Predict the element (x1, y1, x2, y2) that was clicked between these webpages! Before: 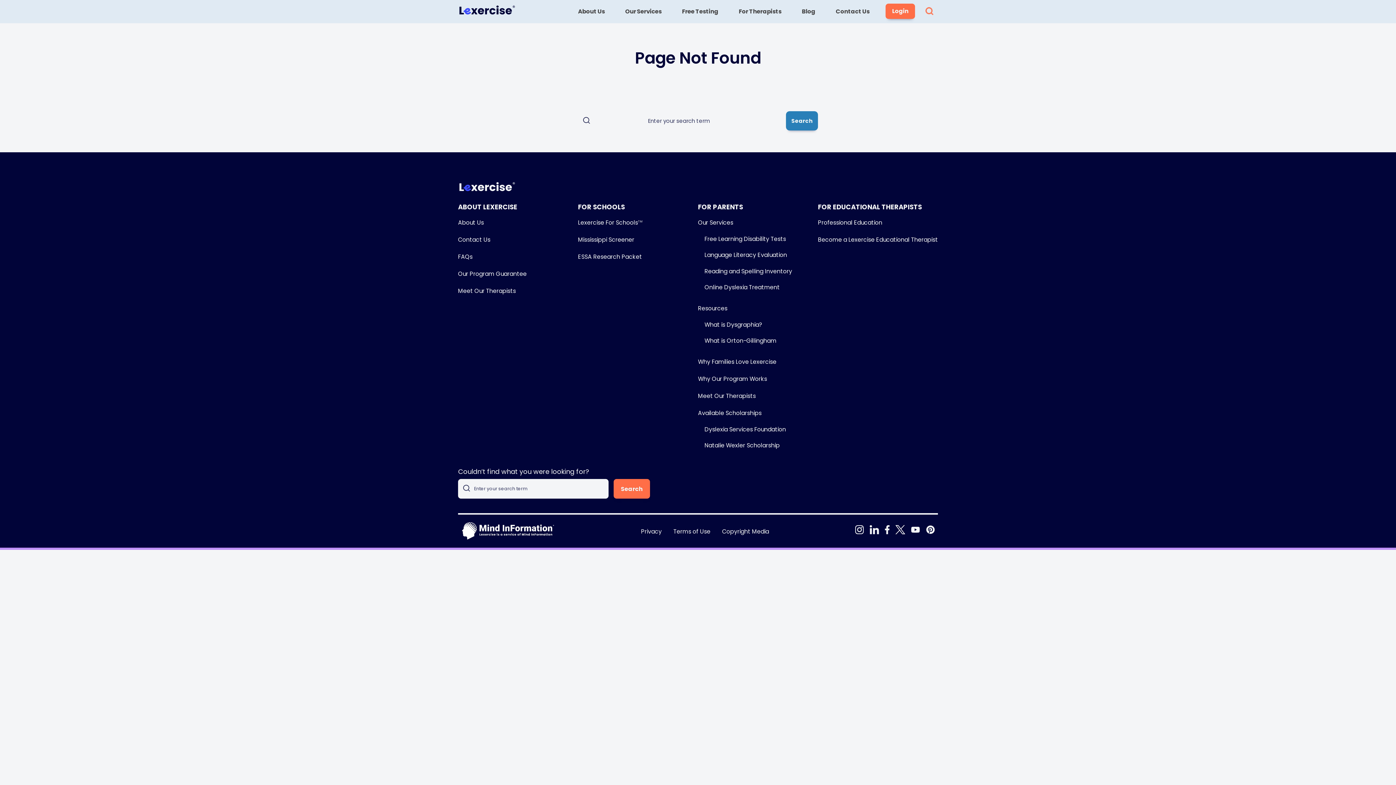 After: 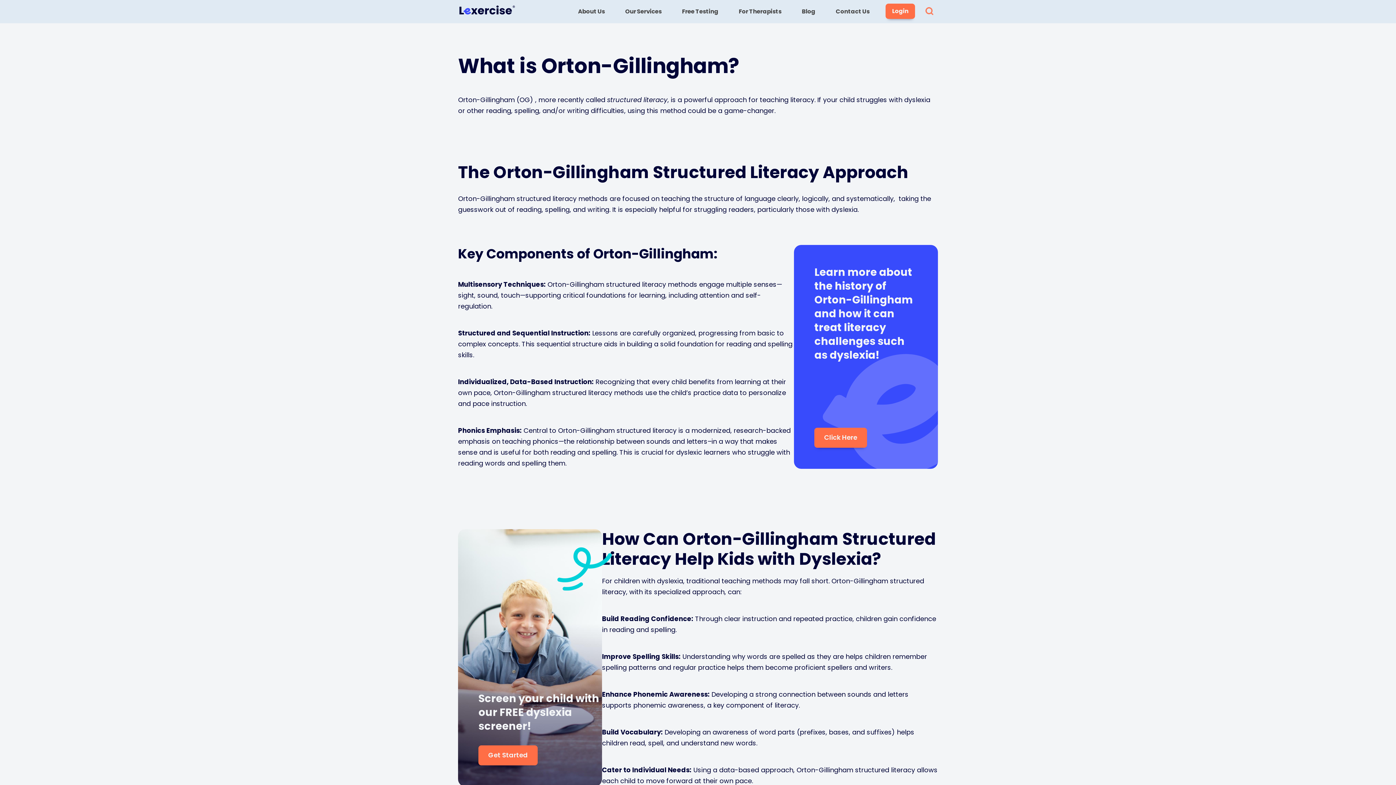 Action: bbox: (704, 336, 776, 345) label: What is Orton-Gillingham